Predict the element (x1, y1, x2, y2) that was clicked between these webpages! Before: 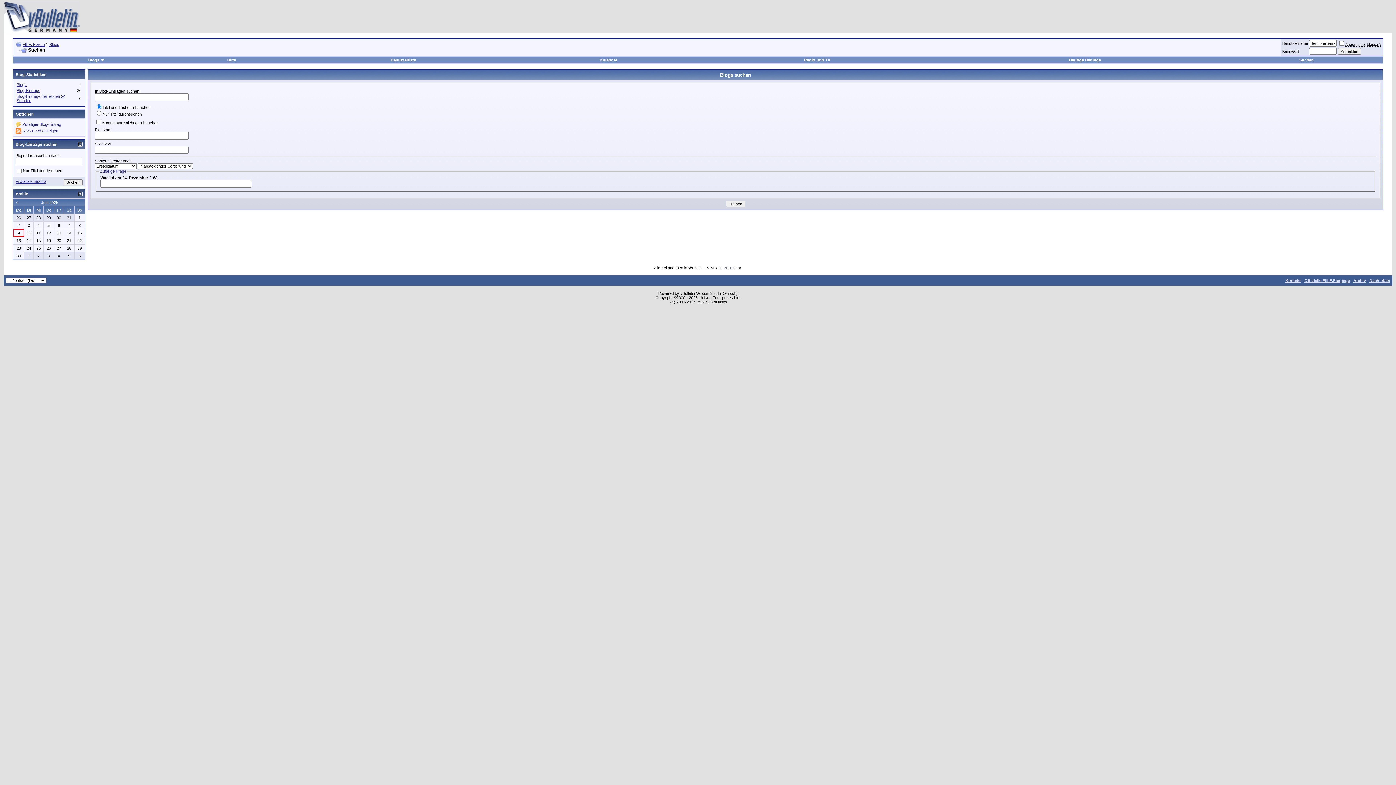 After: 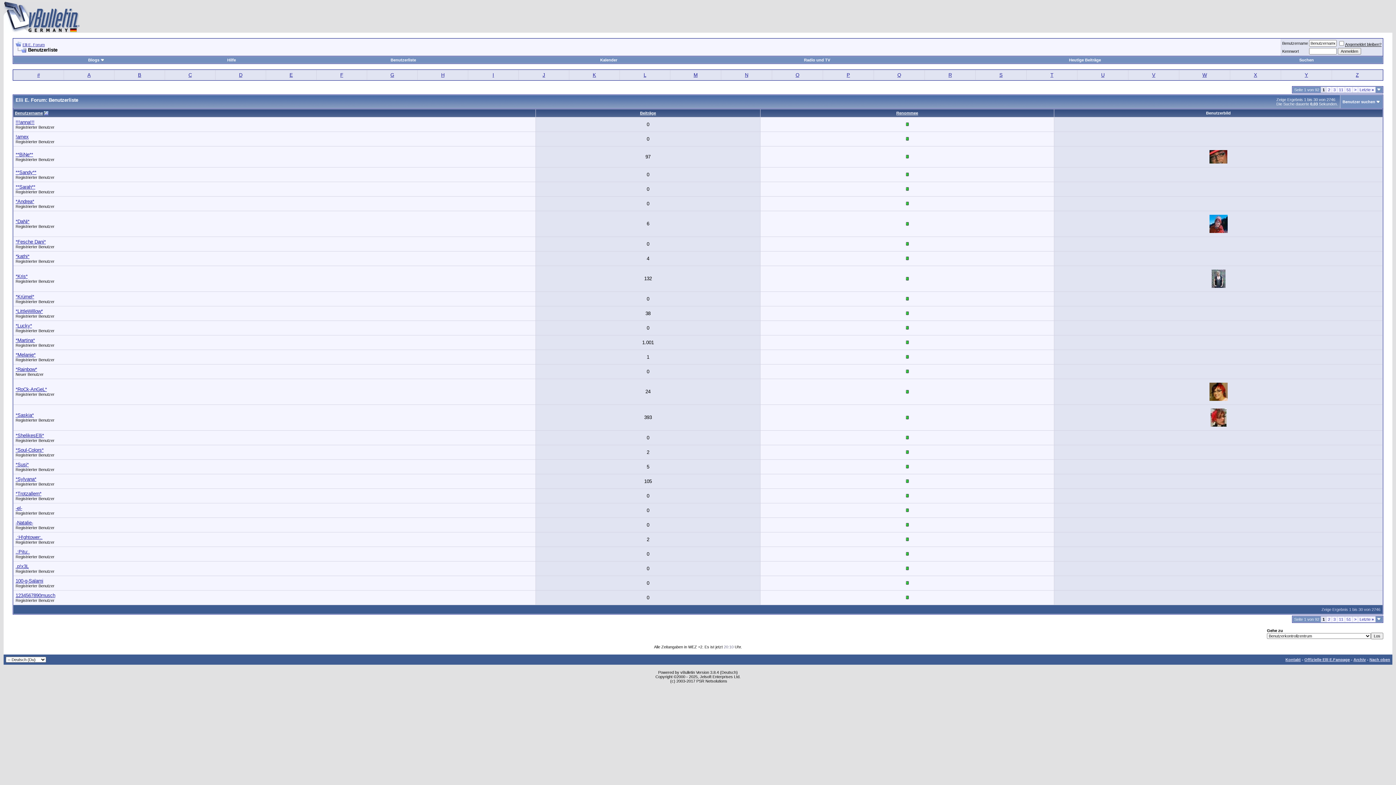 Action: label: Benutzerliste bbox: (390, 57, 416, 62)